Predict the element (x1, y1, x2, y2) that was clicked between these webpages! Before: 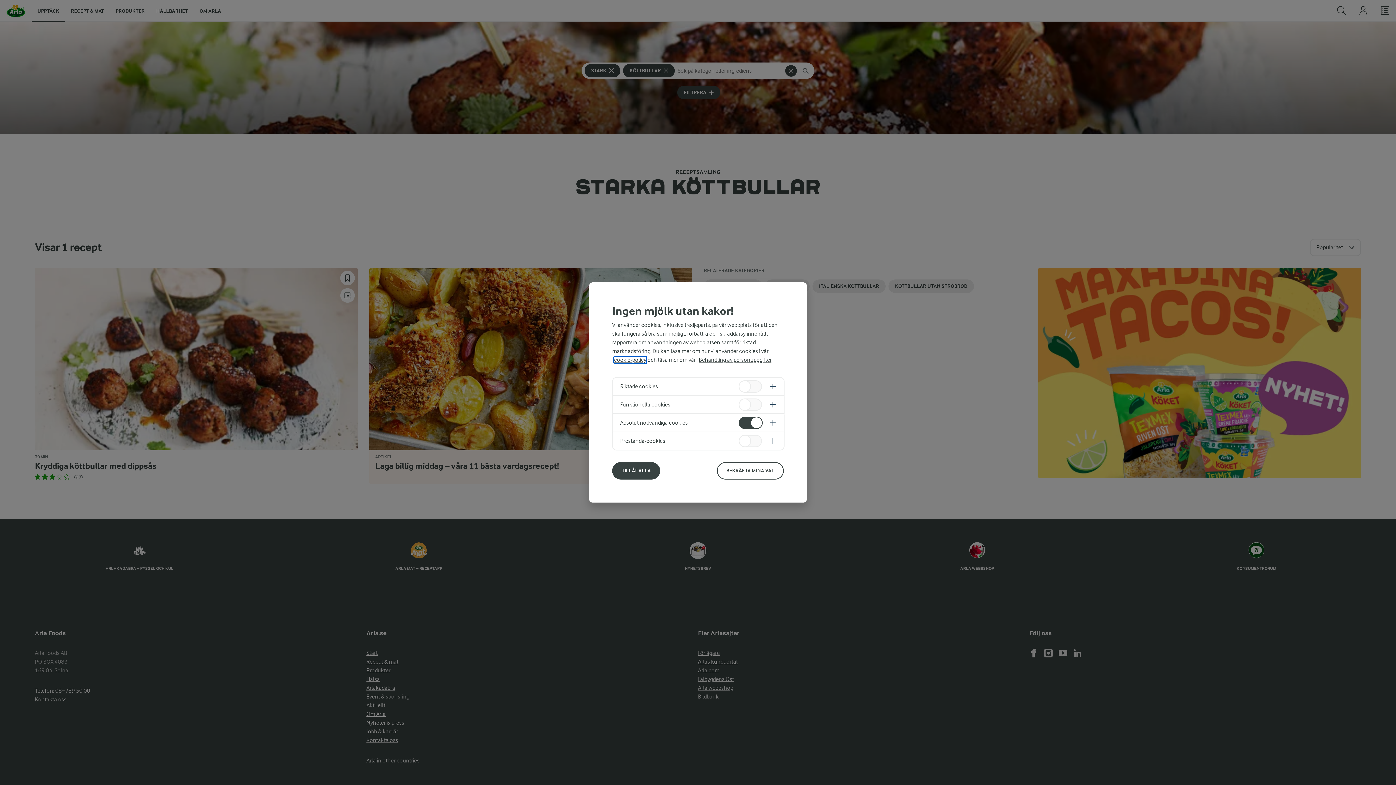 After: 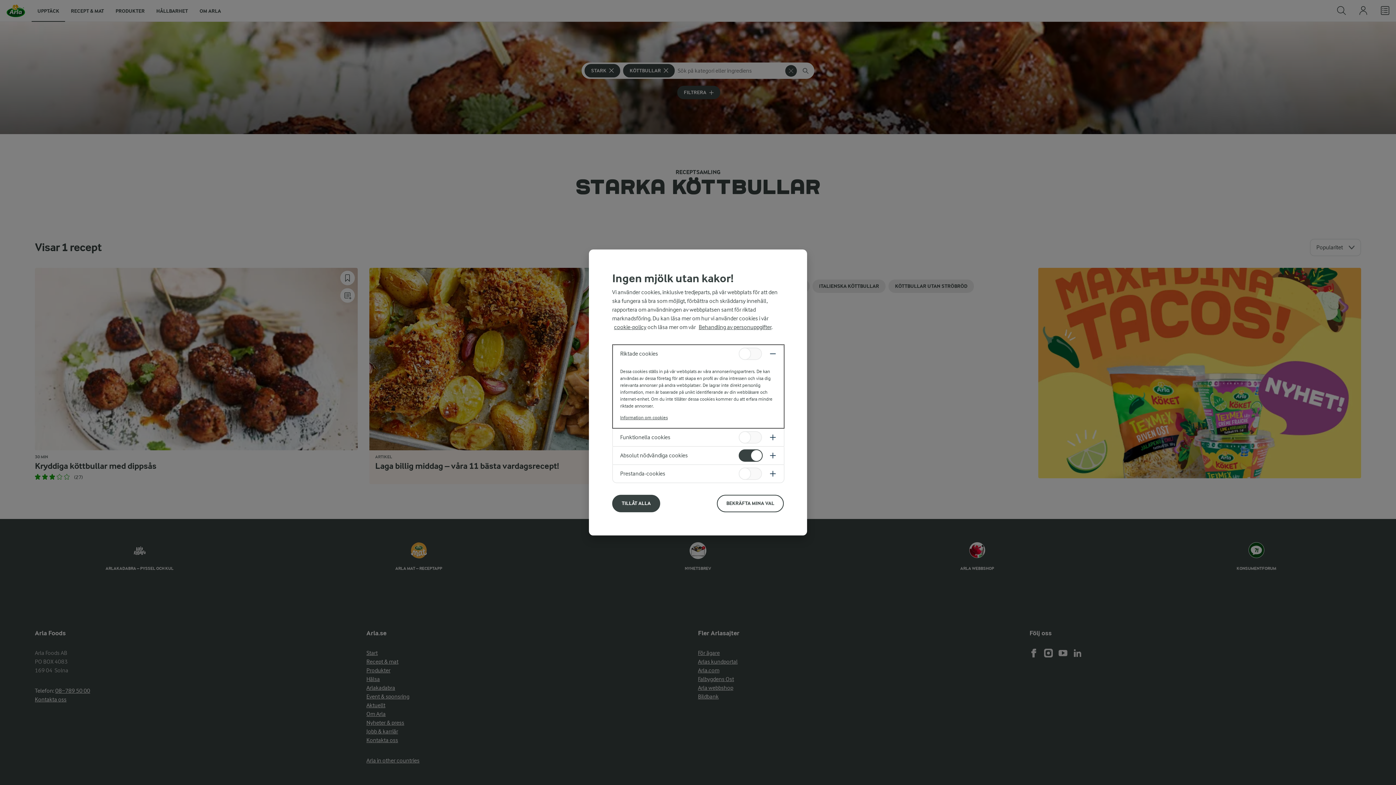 Action: bbox: (613, 378, 784, 395)